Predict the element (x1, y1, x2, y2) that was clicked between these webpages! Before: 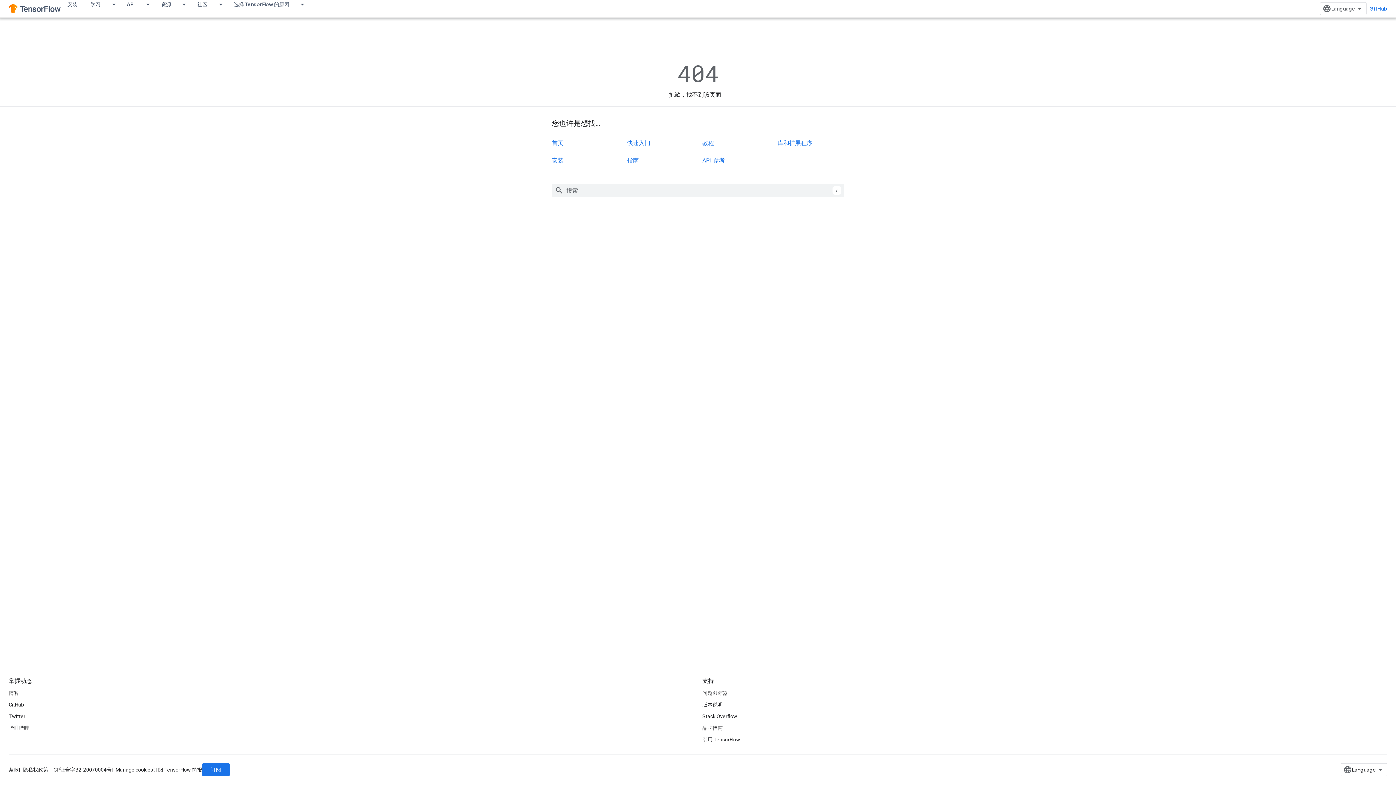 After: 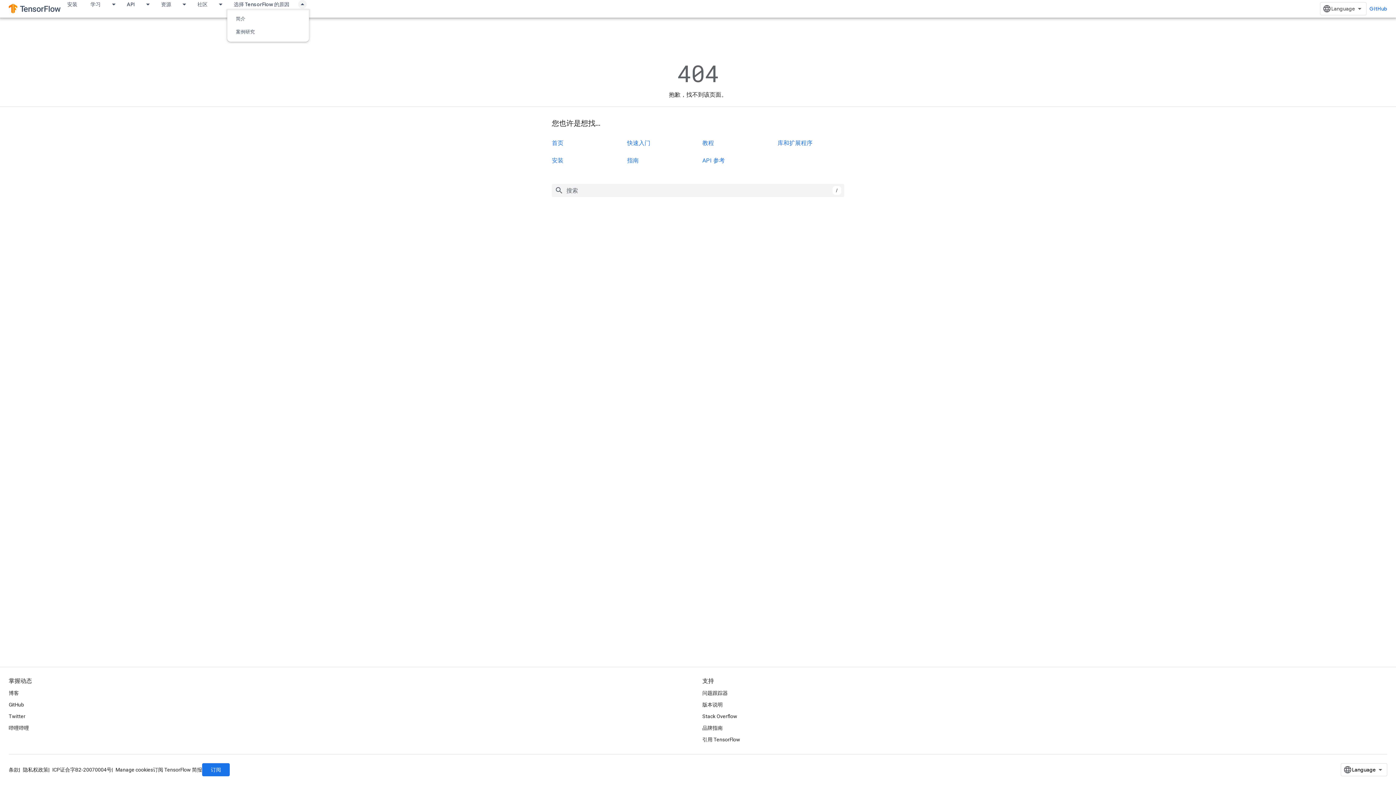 Action: label: 以下项的下拉菜单 选择 TensorFlow 的原因 bbox: (296, 0, 309, 8)